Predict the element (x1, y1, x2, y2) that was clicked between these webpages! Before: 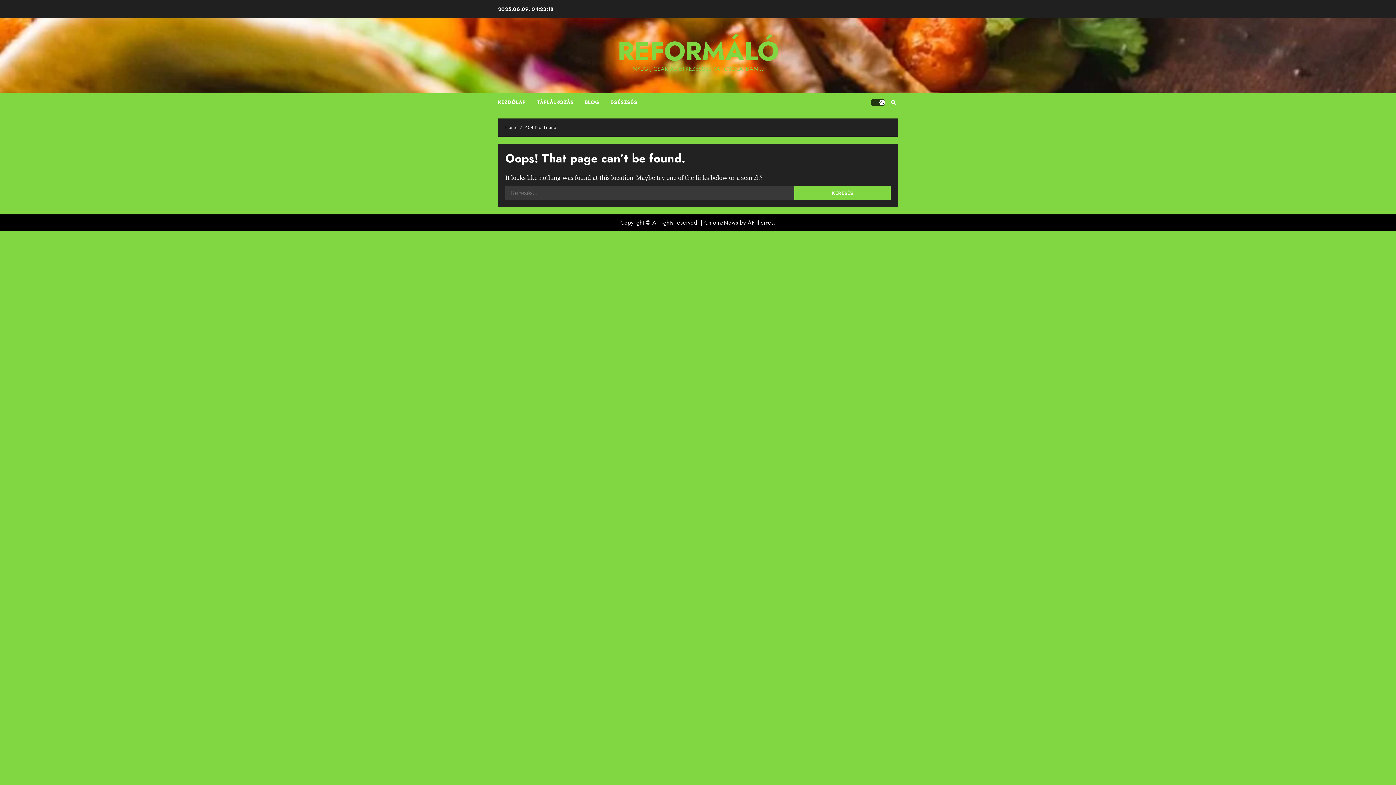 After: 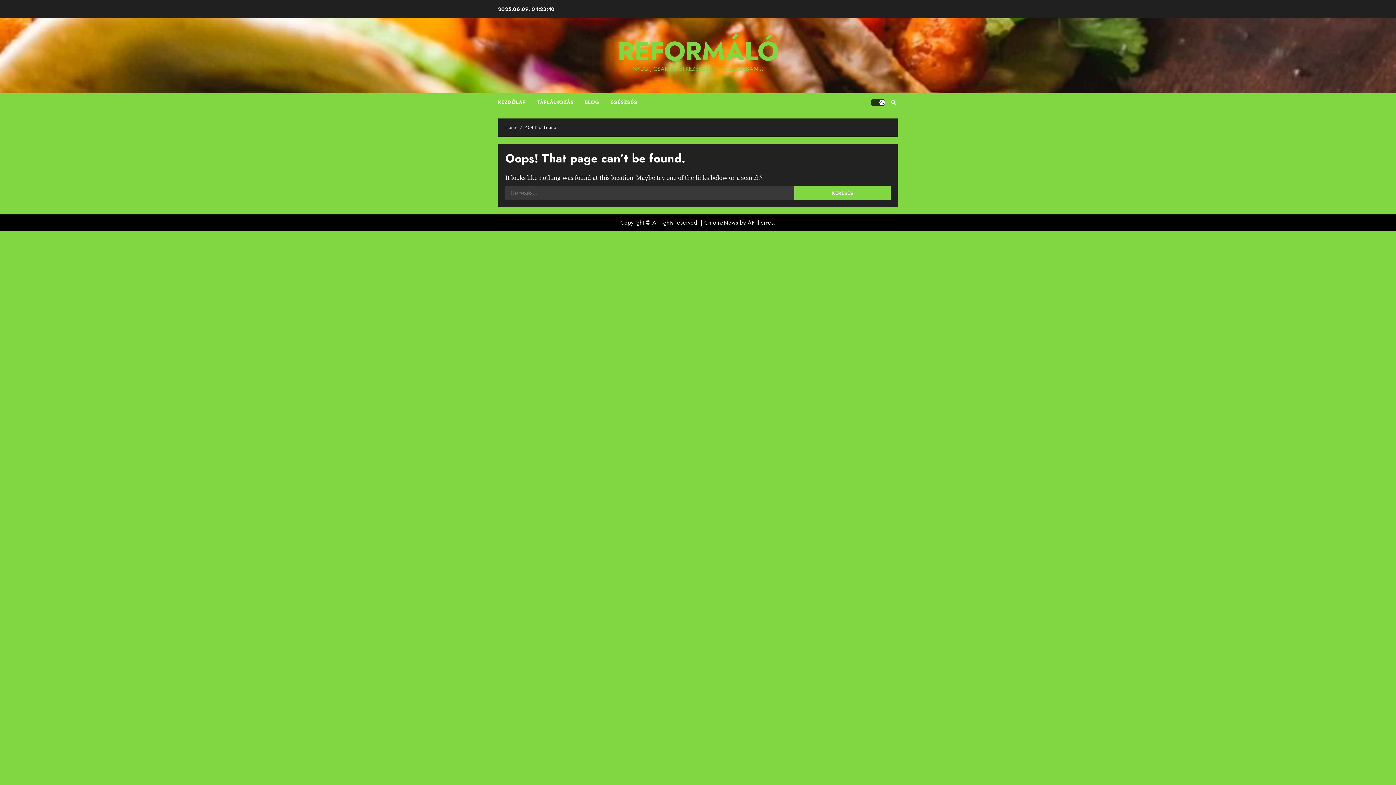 Action: bbox: (704, 218, 738, 226) label: ChromeNews